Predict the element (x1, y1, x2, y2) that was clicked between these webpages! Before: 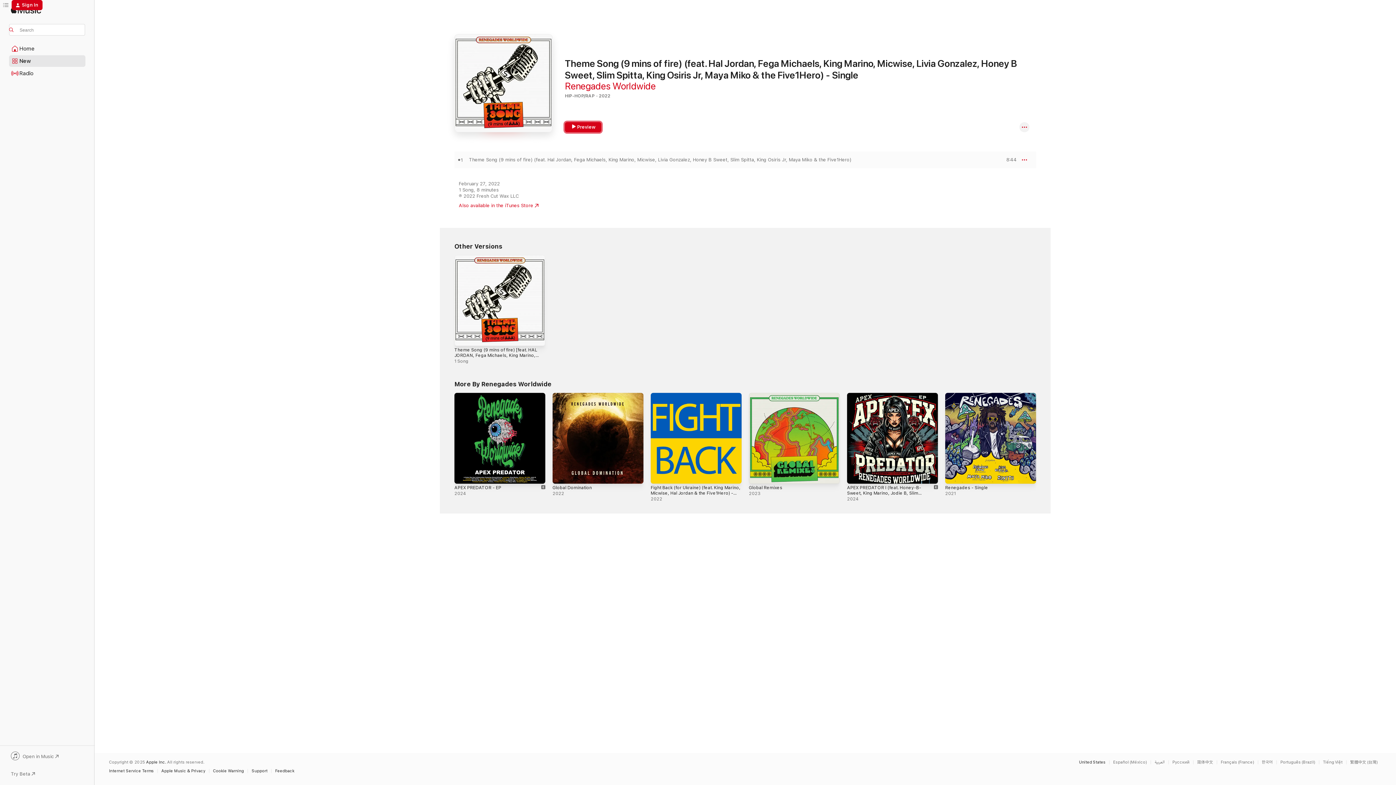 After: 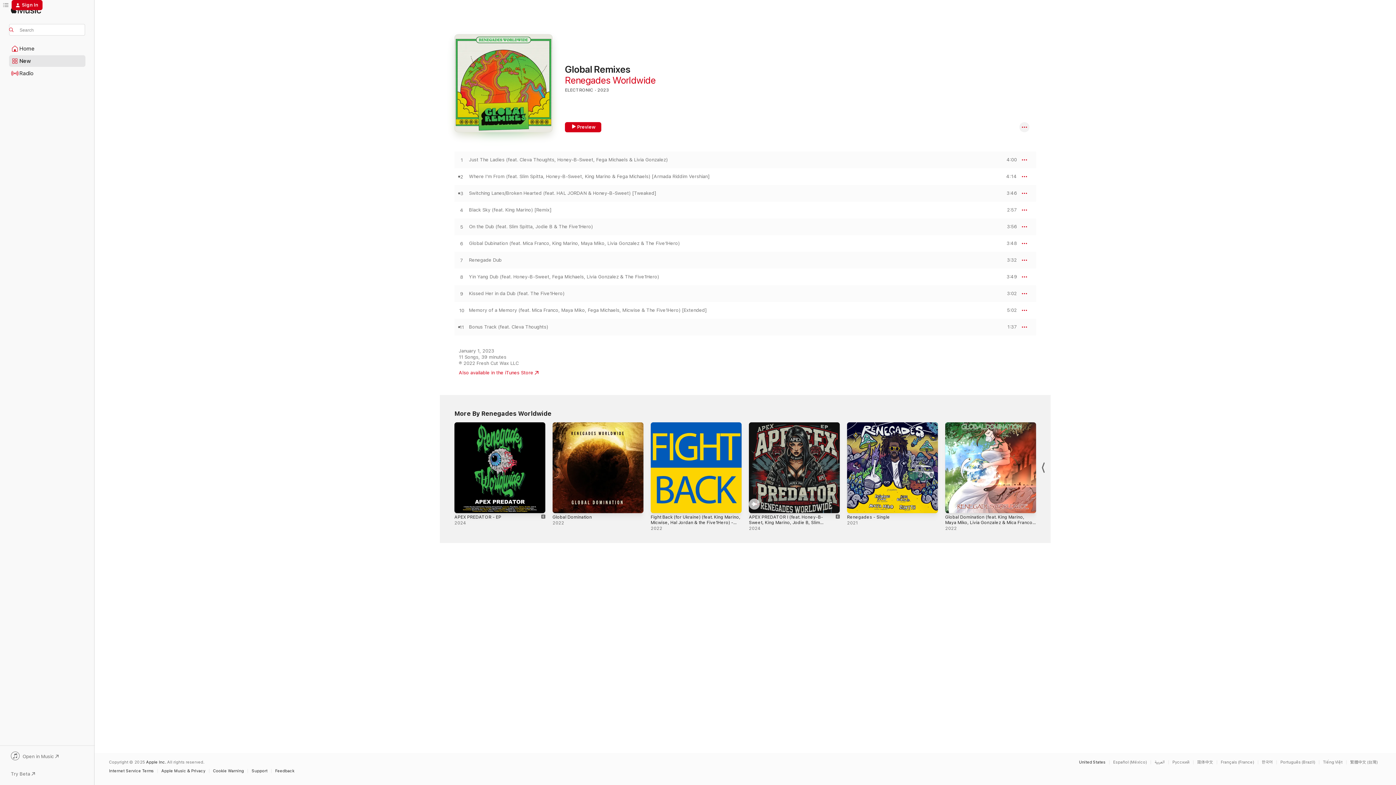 Action: label: Global Remixes bbox: (749, 485, 782, 490)